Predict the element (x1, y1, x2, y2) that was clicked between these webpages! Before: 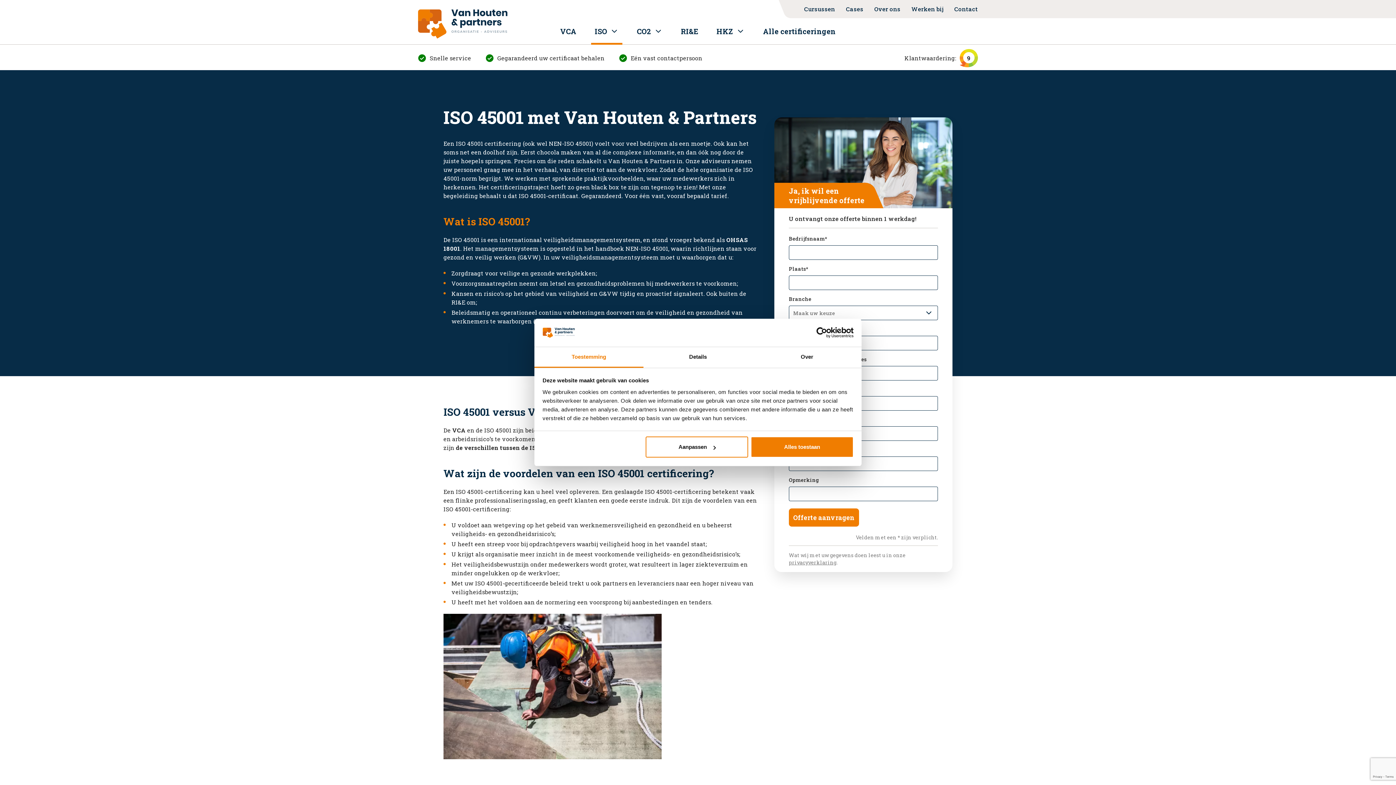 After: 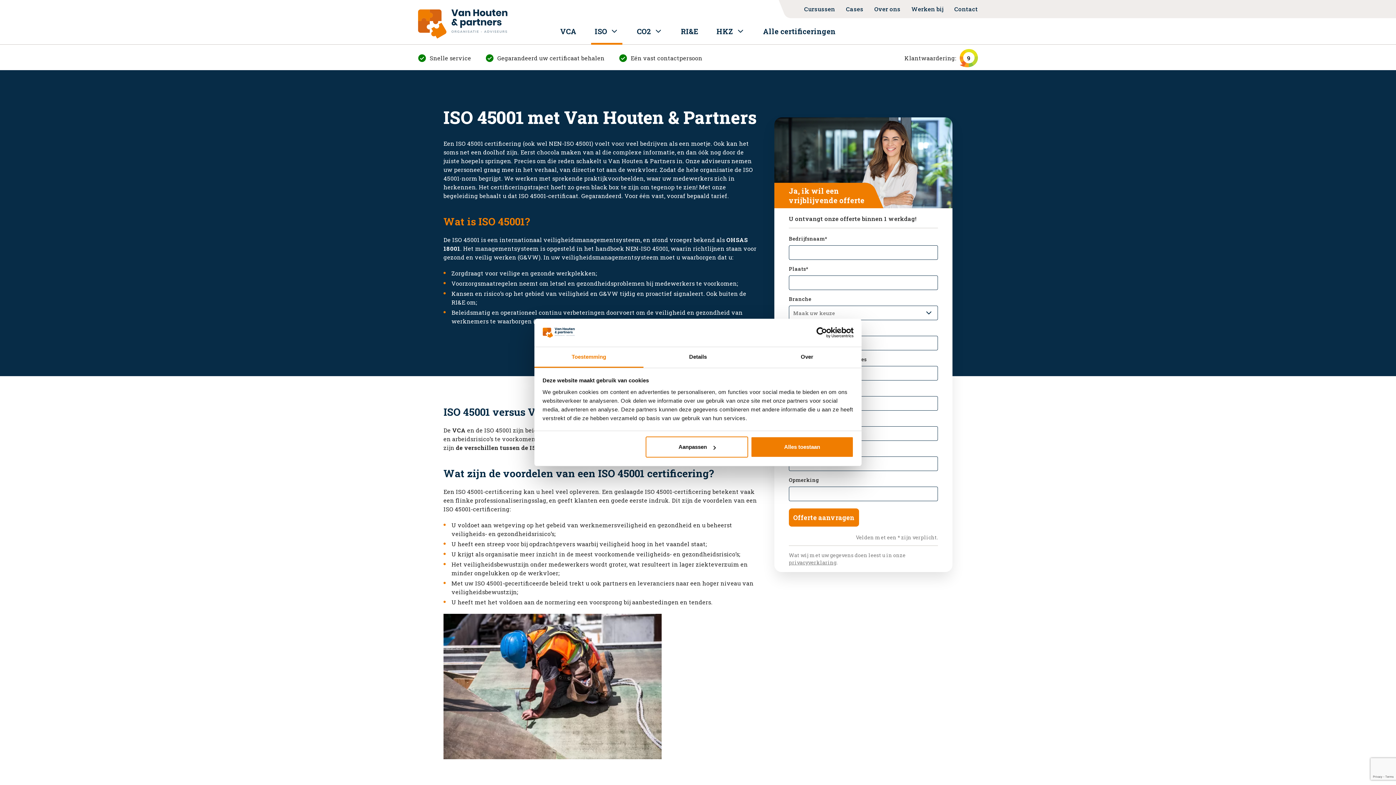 Action: label: Toestemming bbox: (534, 347, 643, 367)